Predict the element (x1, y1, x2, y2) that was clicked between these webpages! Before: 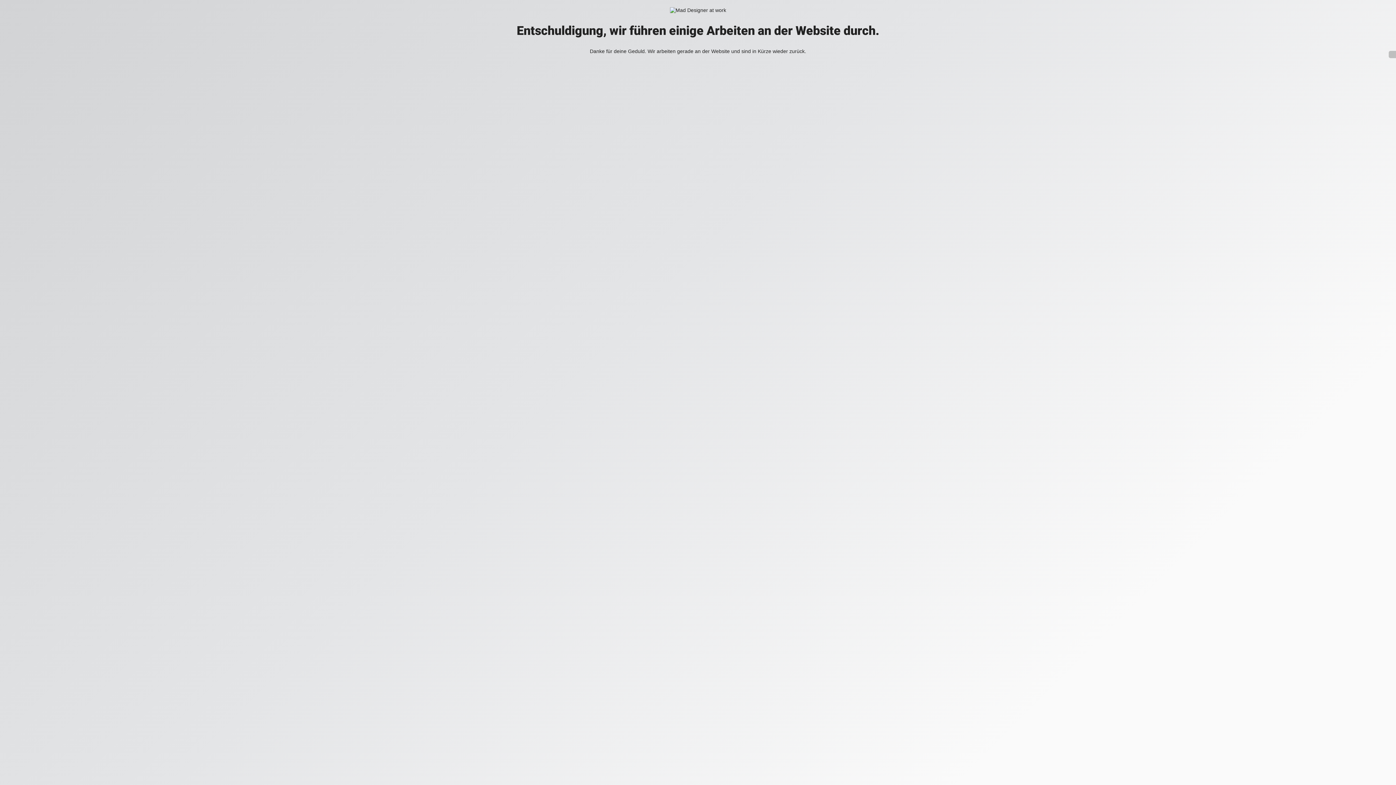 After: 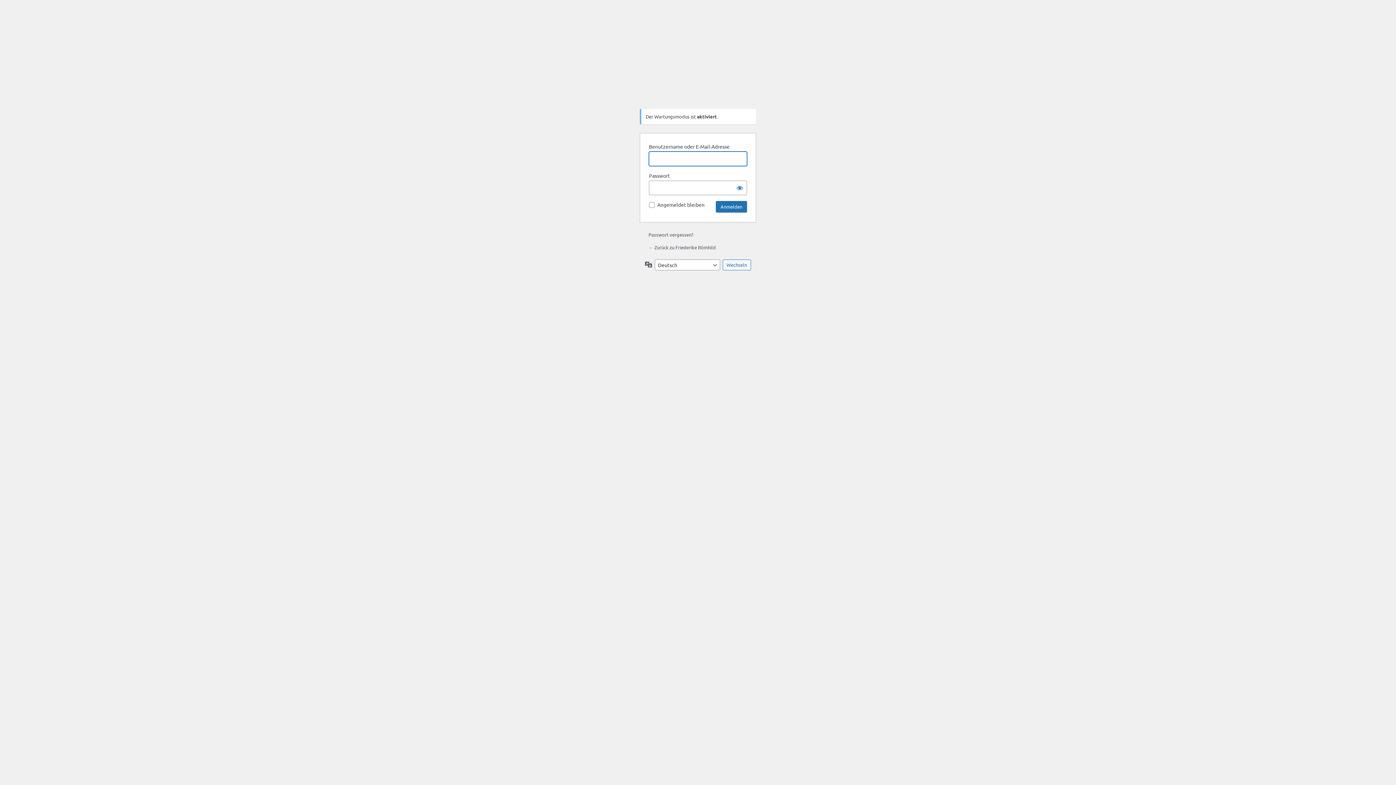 Action: bbox: (1389, 50, 1396, 58)